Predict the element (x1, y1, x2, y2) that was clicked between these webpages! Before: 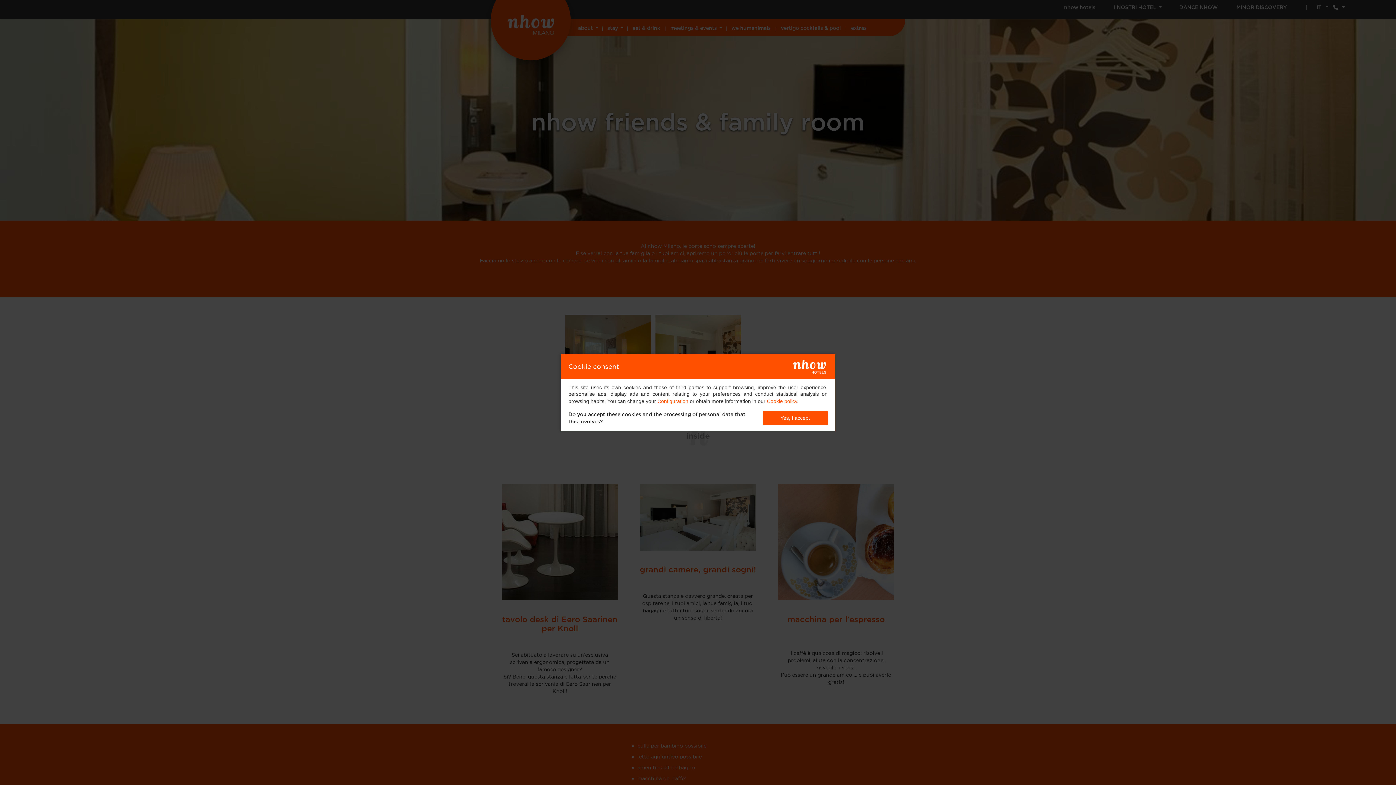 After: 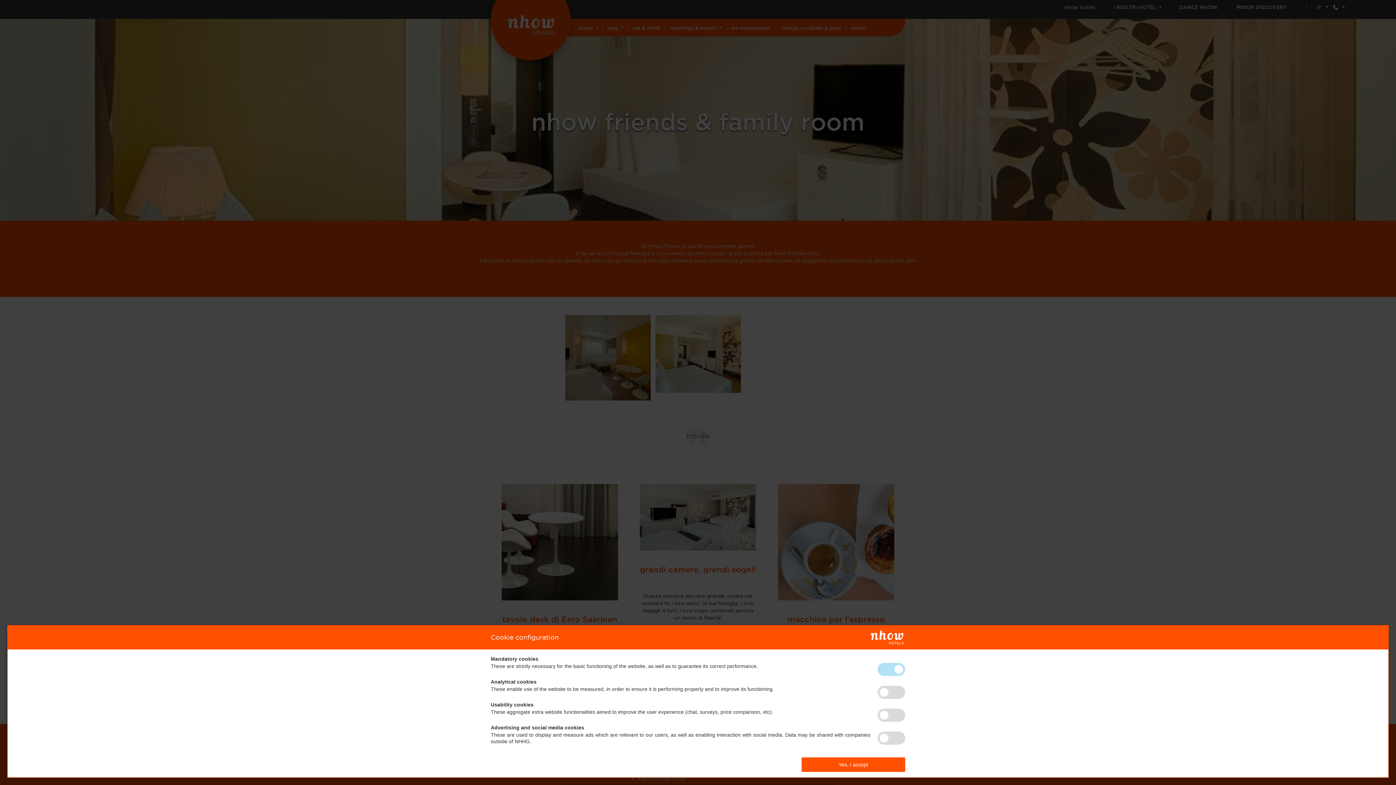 Action: label: Configuration bbox: (657, 398, 688, 404)